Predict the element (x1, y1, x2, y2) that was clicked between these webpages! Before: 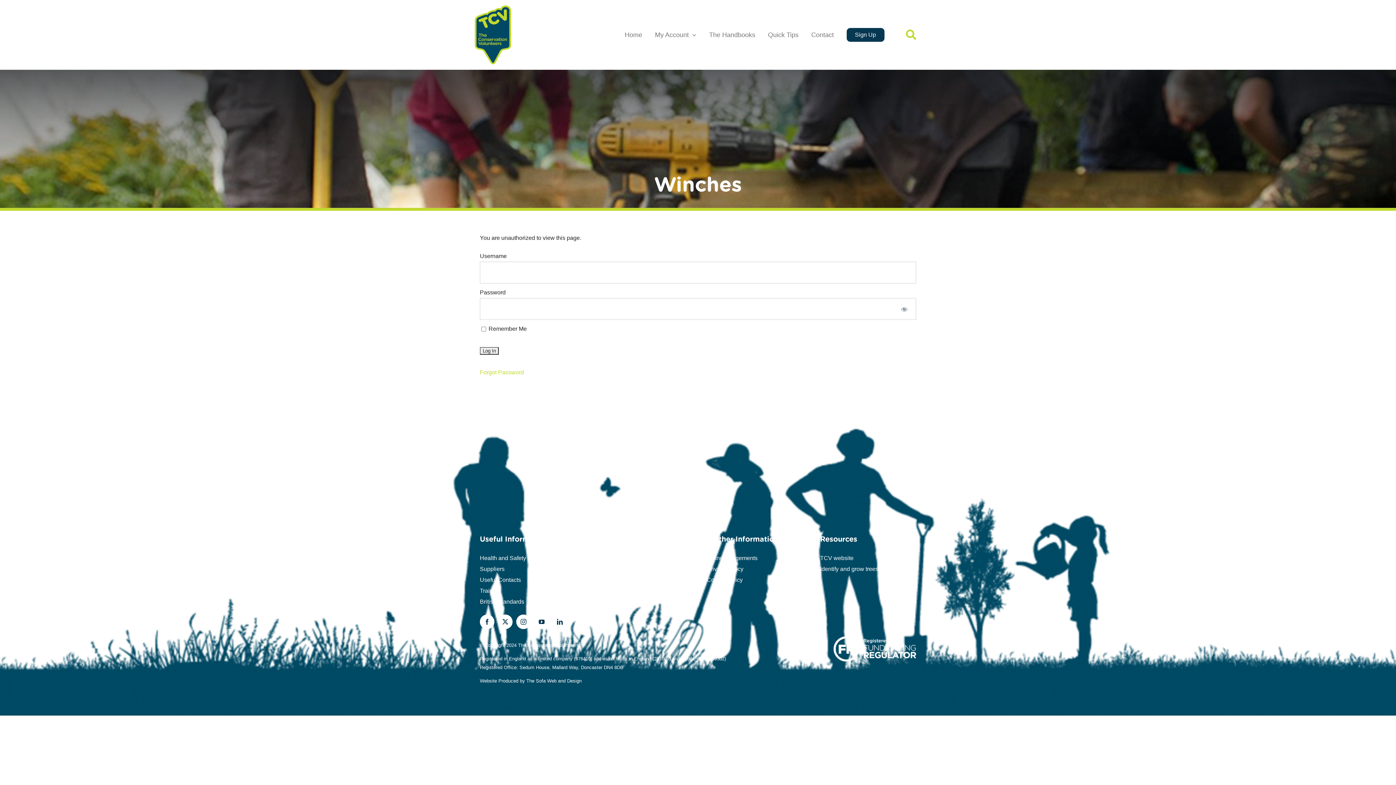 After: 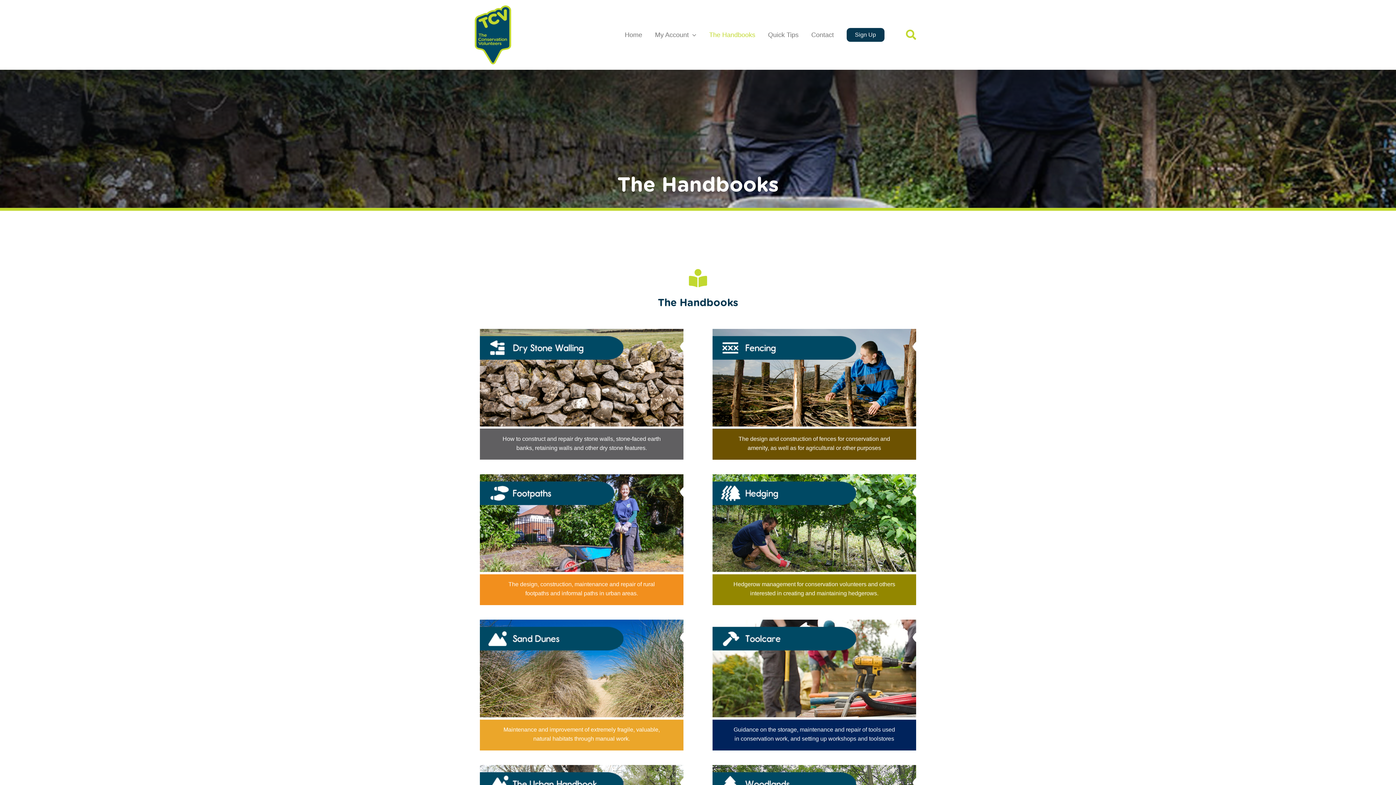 Action: label: The Handbooks bbox: (709, 21, 755, 47)